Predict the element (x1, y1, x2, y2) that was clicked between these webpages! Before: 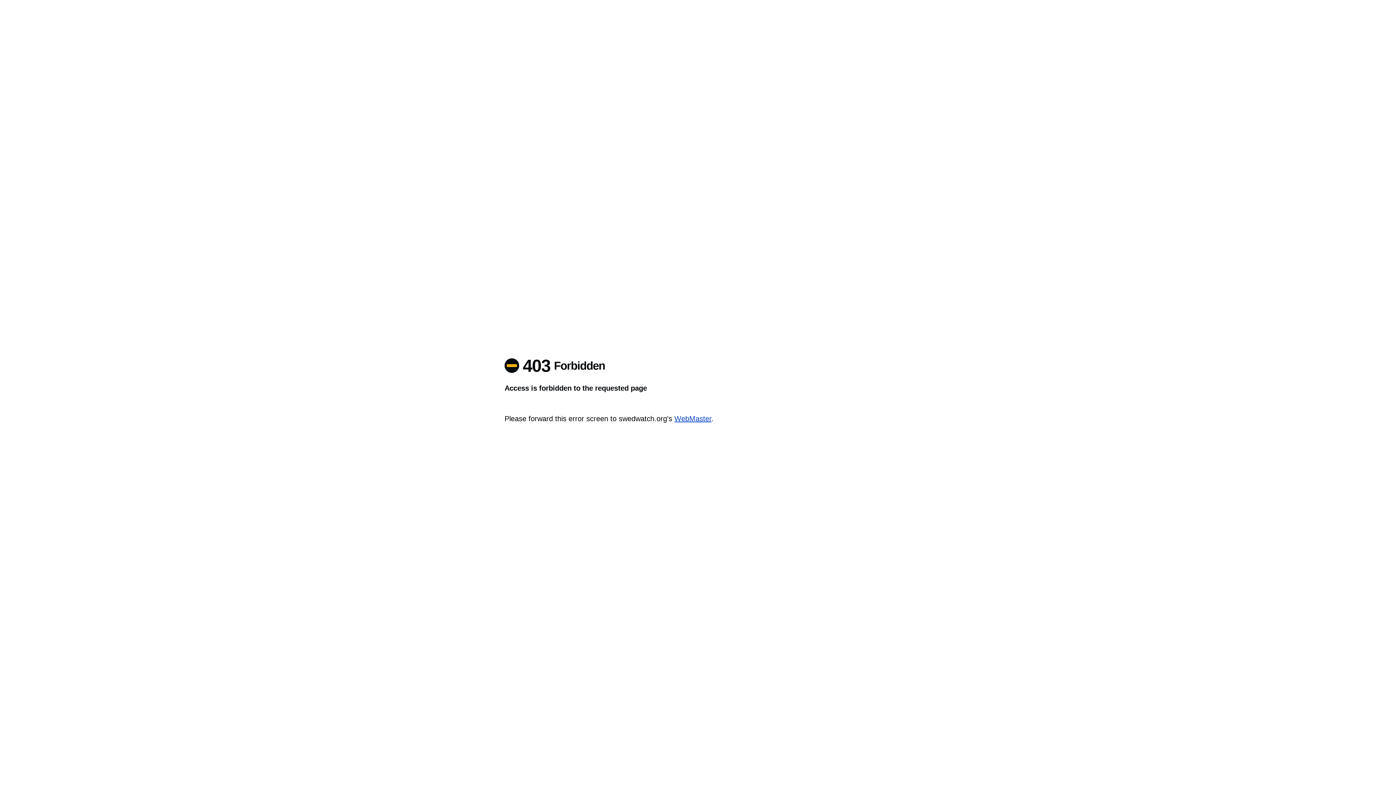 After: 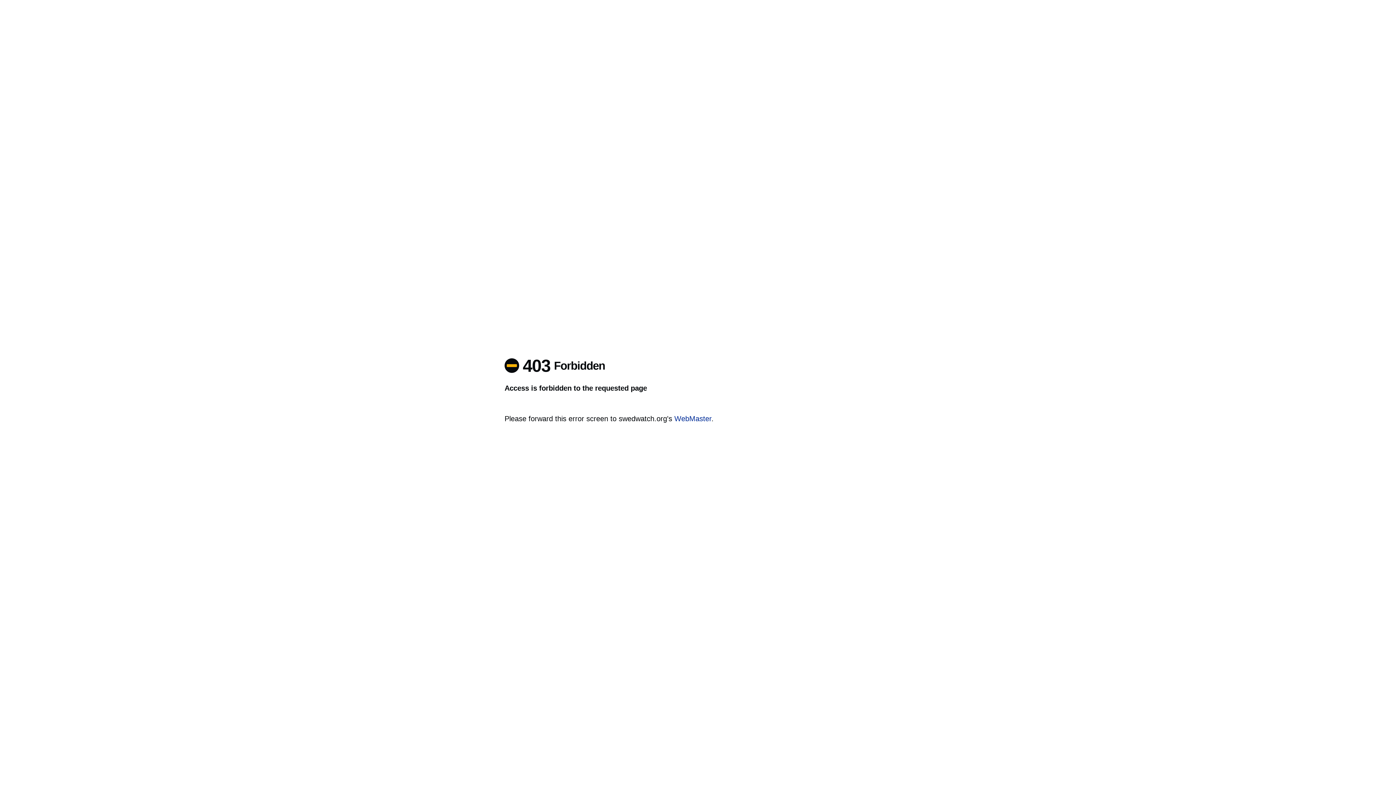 Action: bbox: (674, 414, 711, 422) label: WebMaster